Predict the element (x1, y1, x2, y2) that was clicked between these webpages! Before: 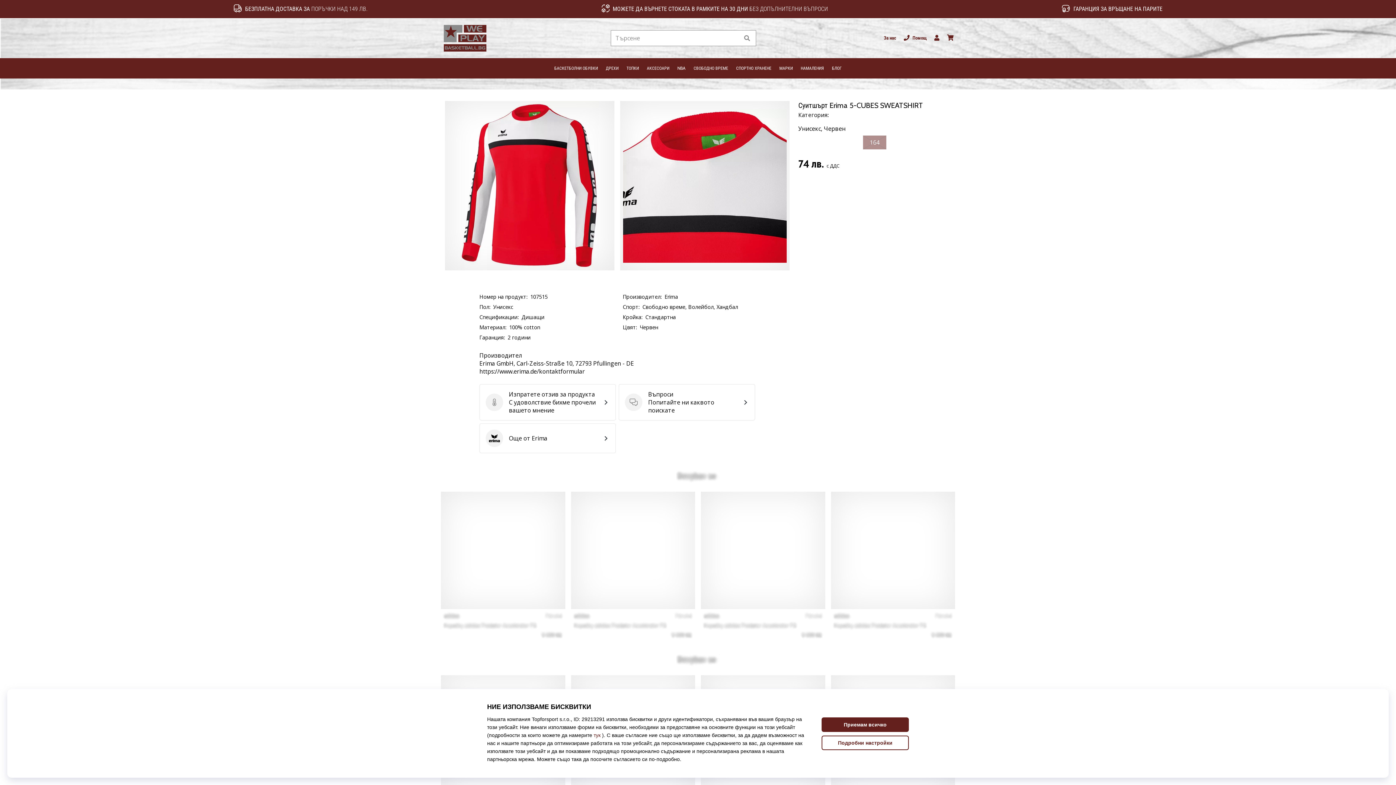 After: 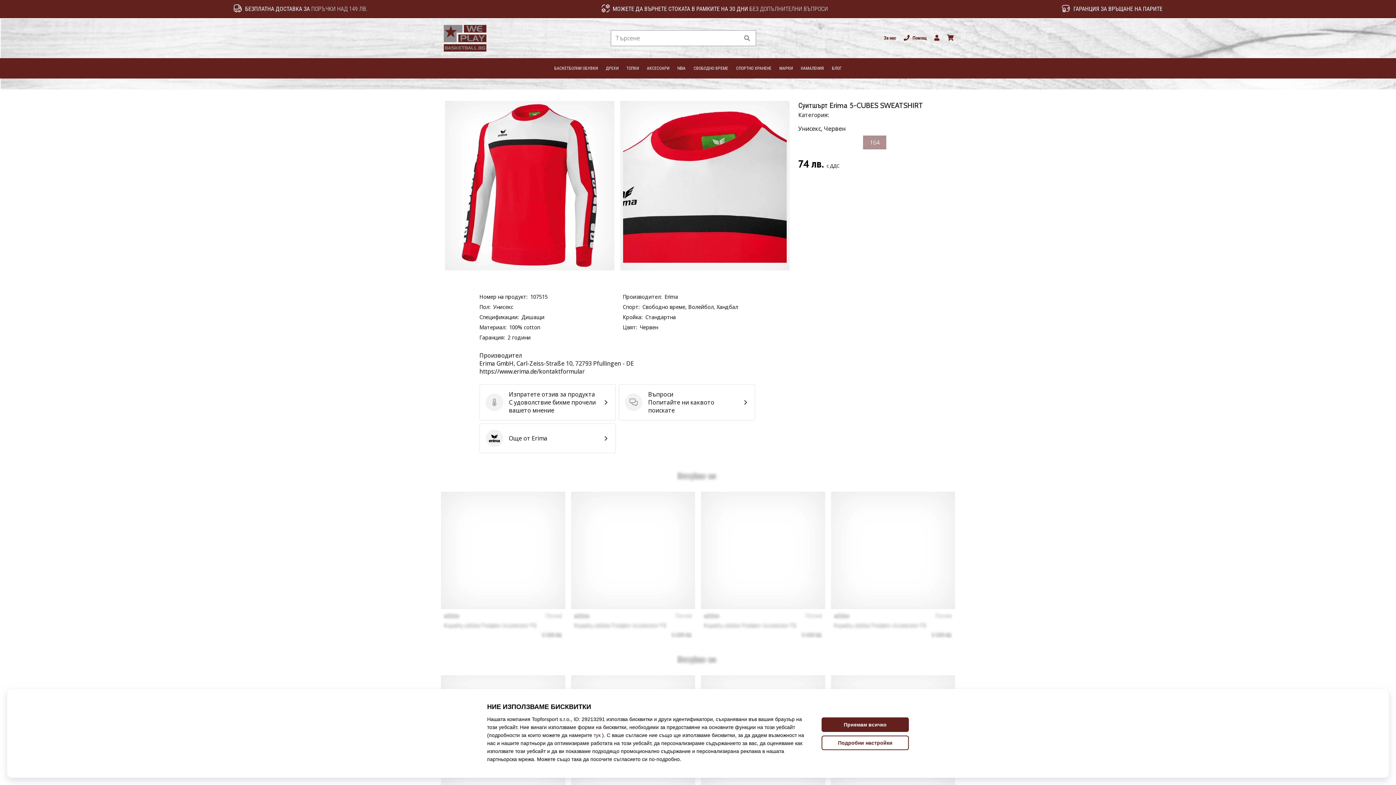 Action: bbox: (738, 30, 756, 45)